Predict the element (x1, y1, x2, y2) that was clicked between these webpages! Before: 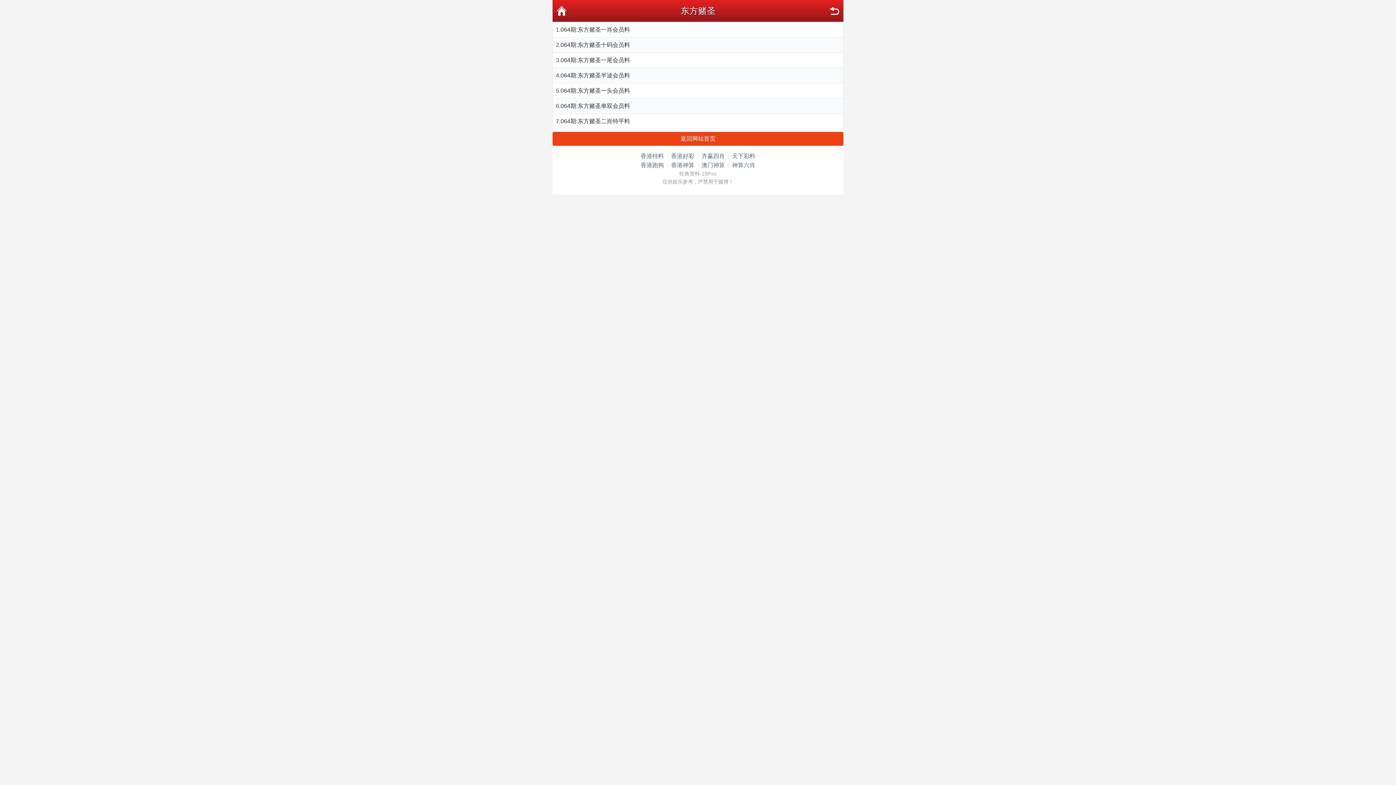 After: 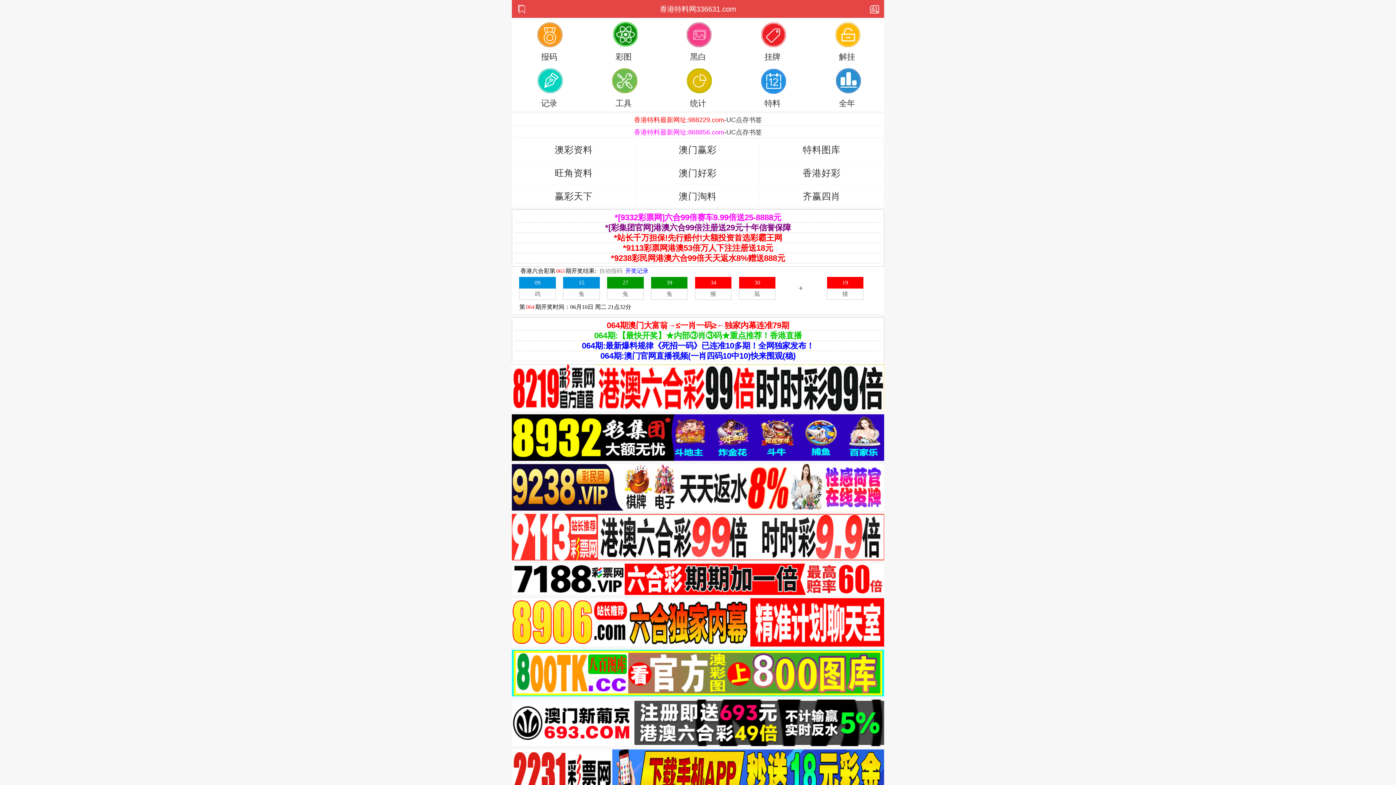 Action: bbox: (640, 151, 664, 160) label: 香港特料